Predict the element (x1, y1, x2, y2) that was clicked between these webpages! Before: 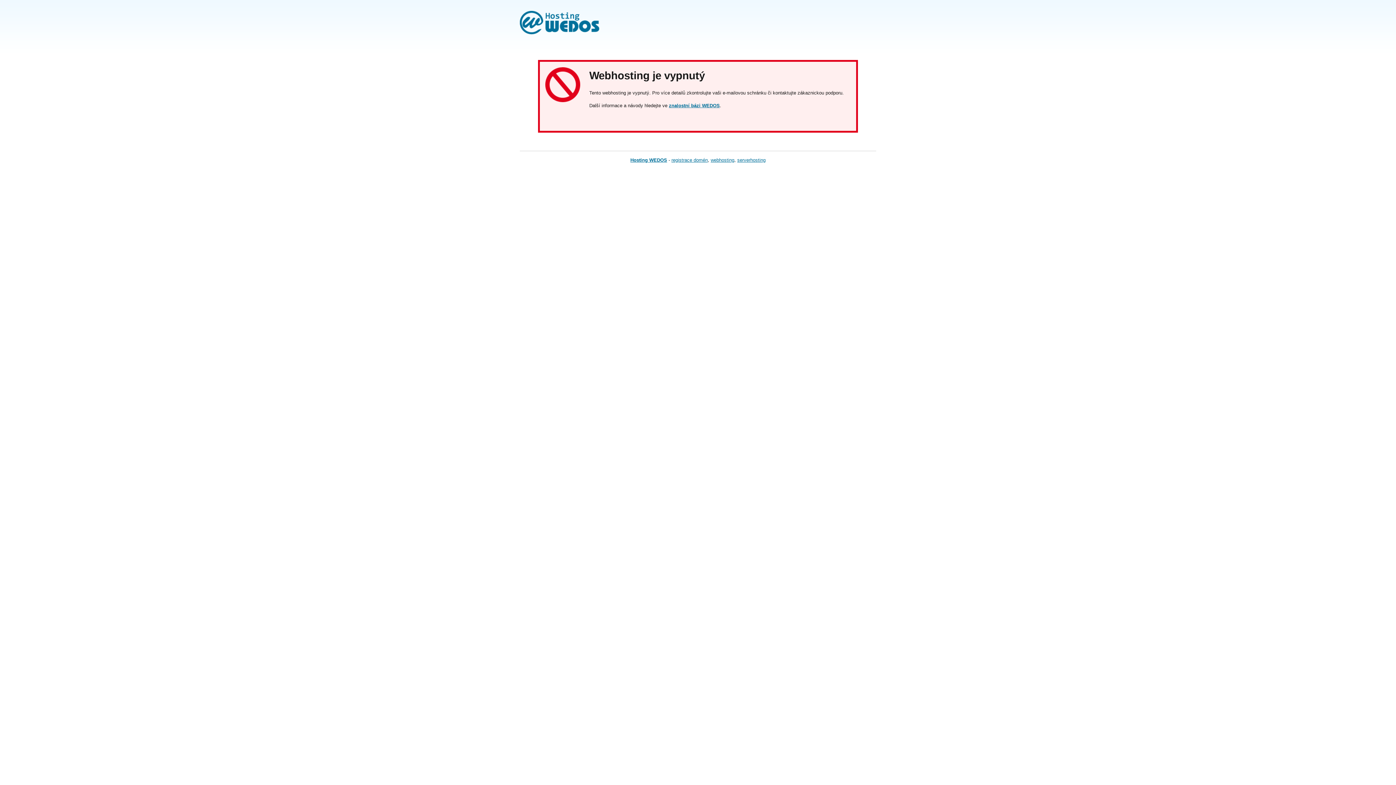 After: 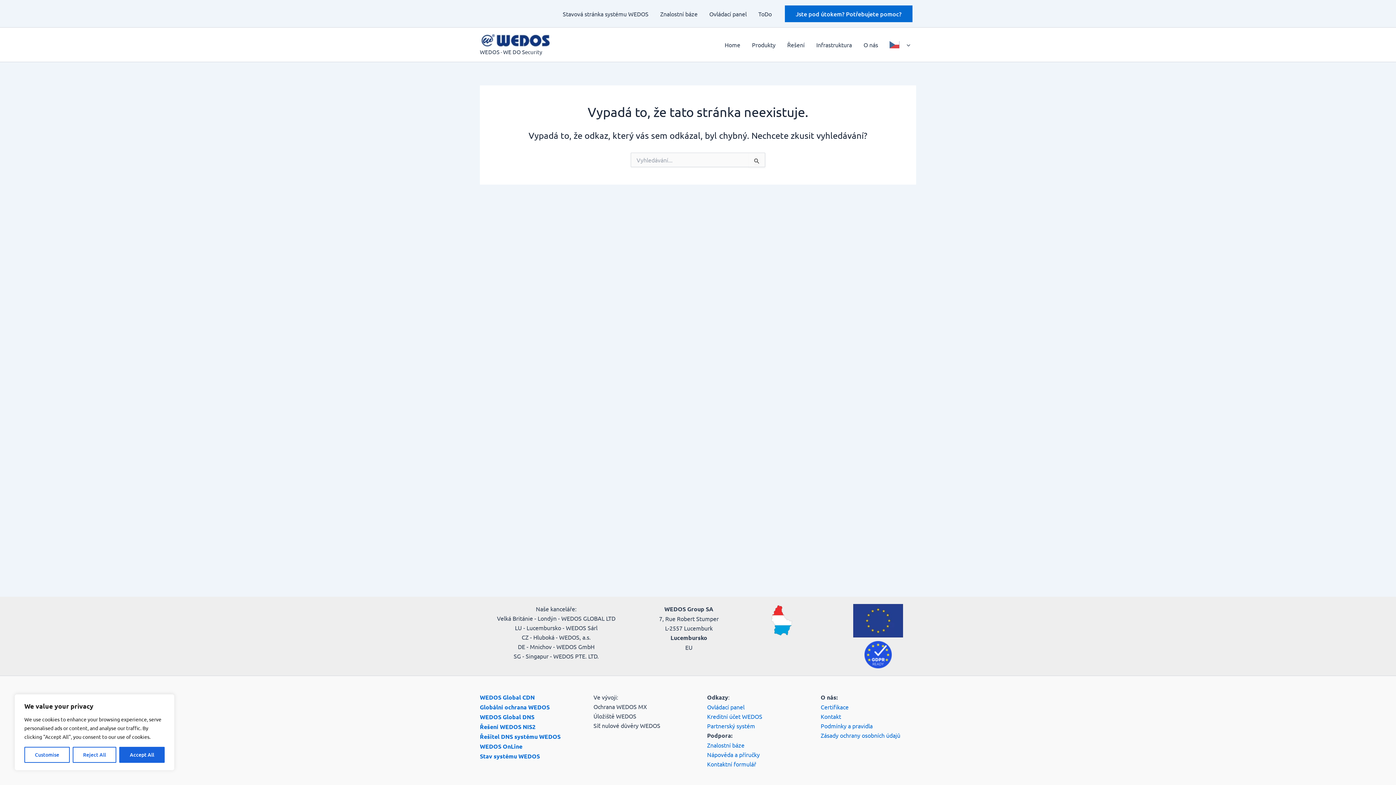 Action: bbox: (671, 157, 708, 162) label: registrace domén